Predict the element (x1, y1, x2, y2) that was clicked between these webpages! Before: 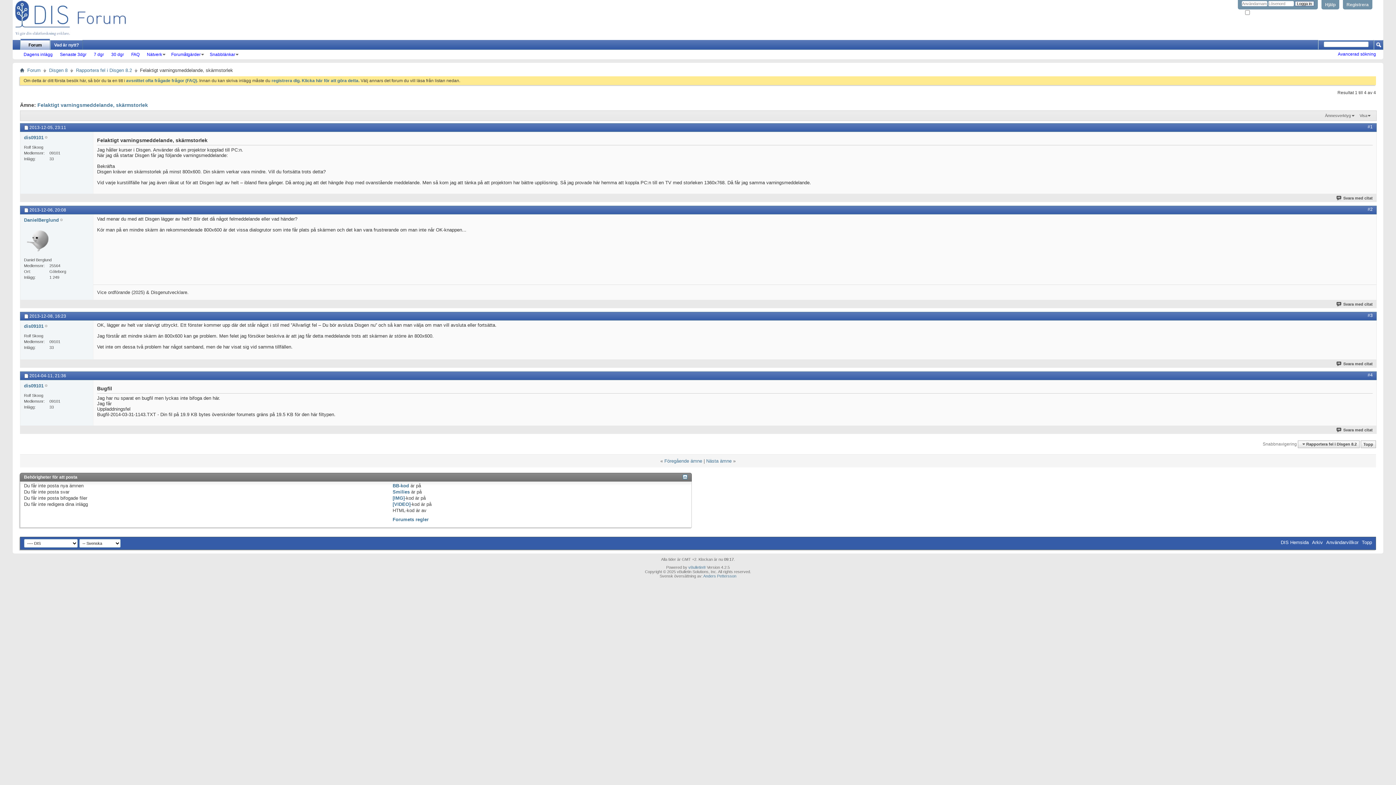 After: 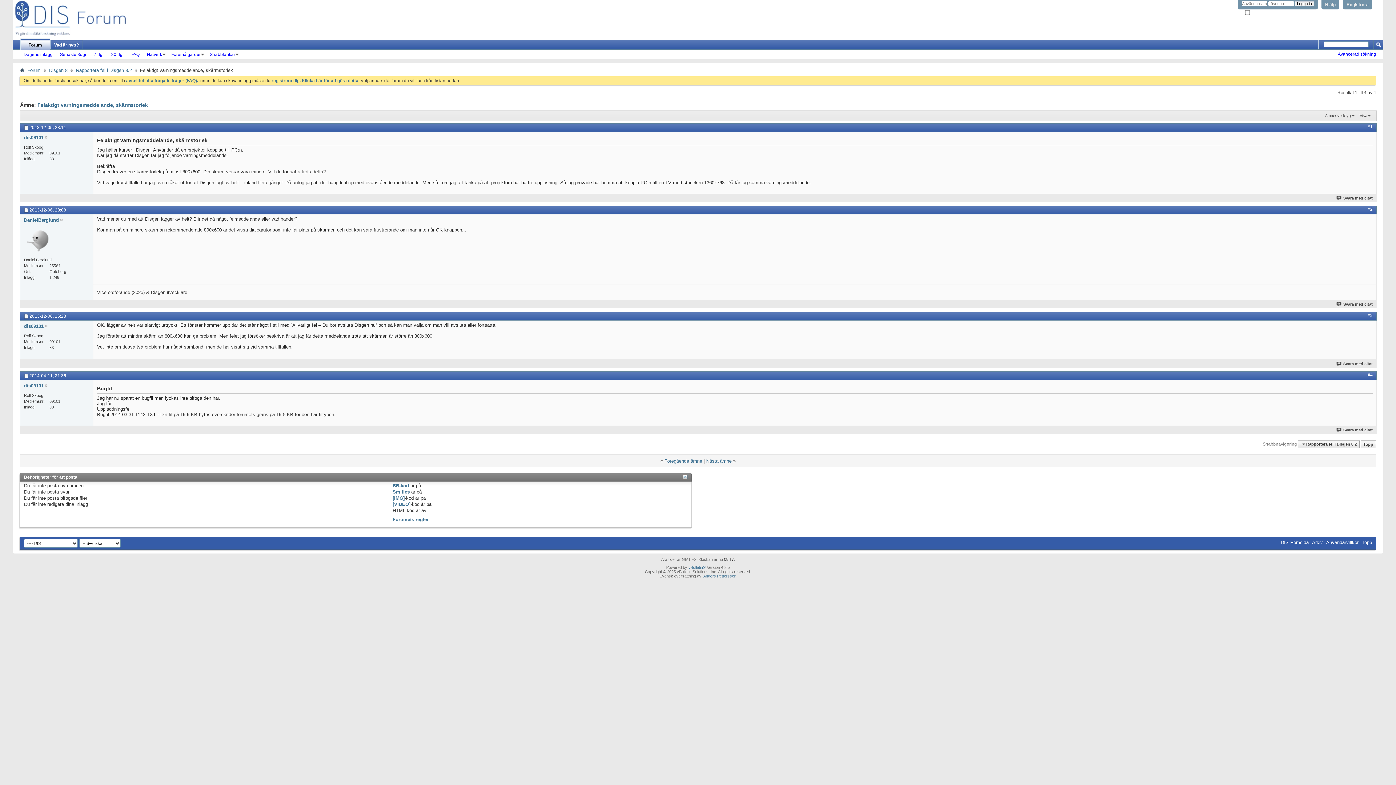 Action: bbox: (1368, 372, 1373, 377) label: #4